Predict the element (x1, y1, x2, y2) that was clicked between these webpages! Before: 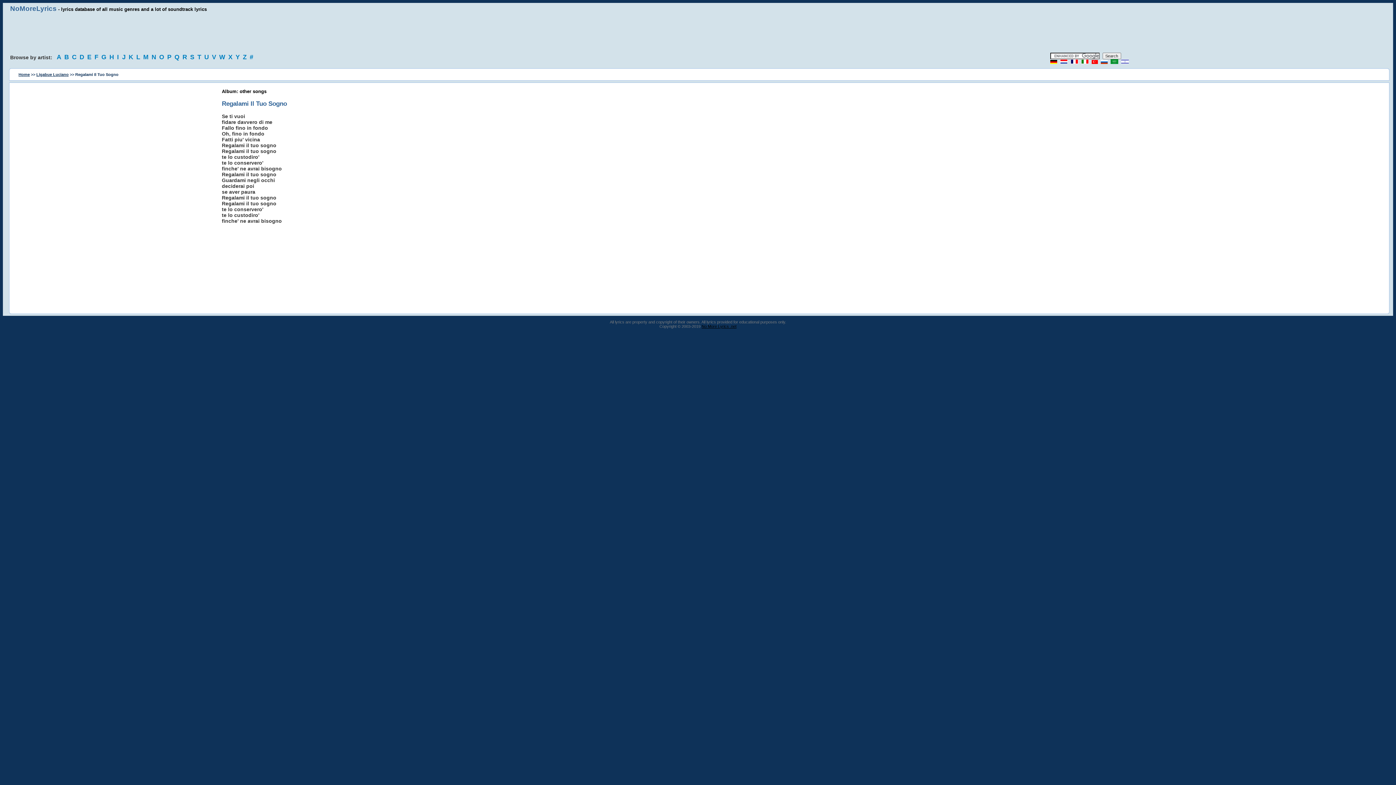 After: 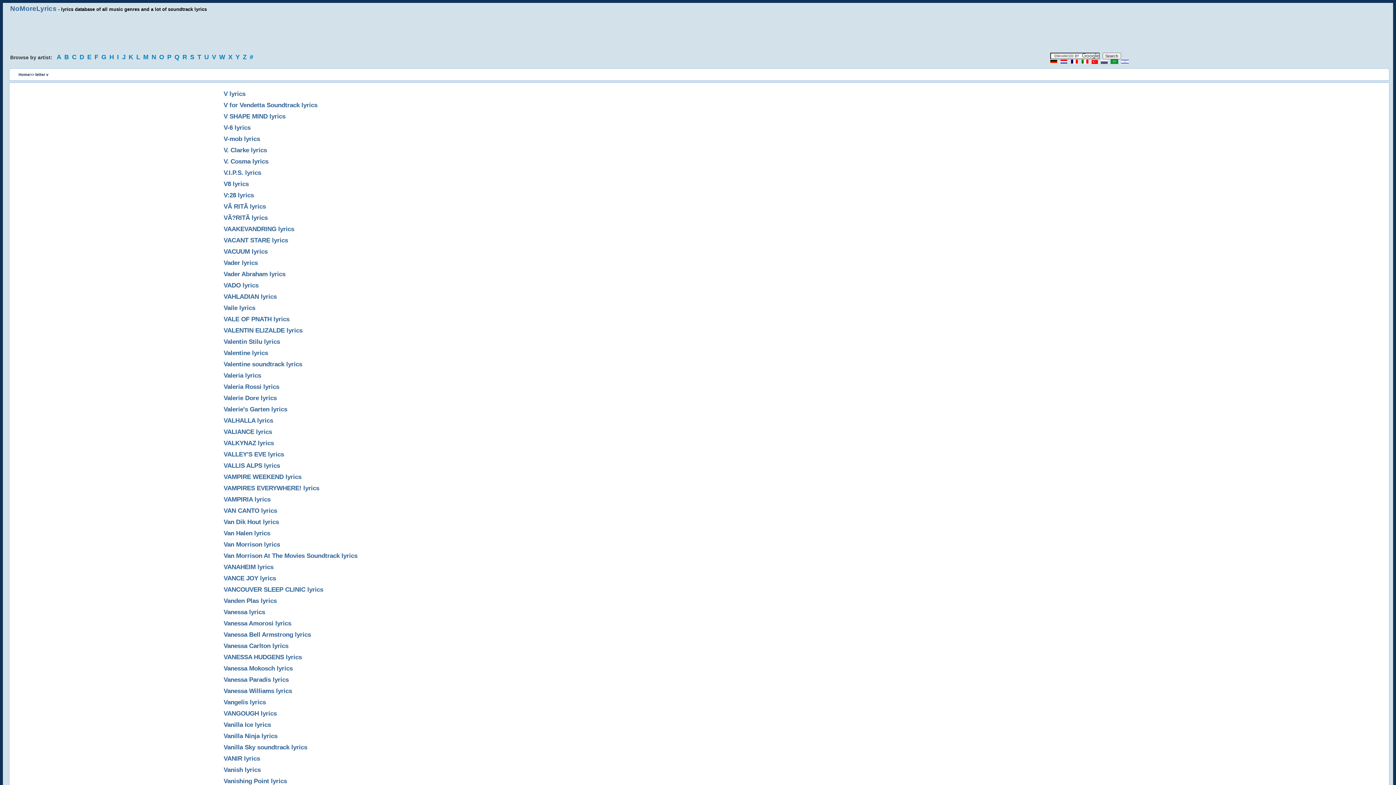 Action: bbox: (212, 53, 217, 60) label: V